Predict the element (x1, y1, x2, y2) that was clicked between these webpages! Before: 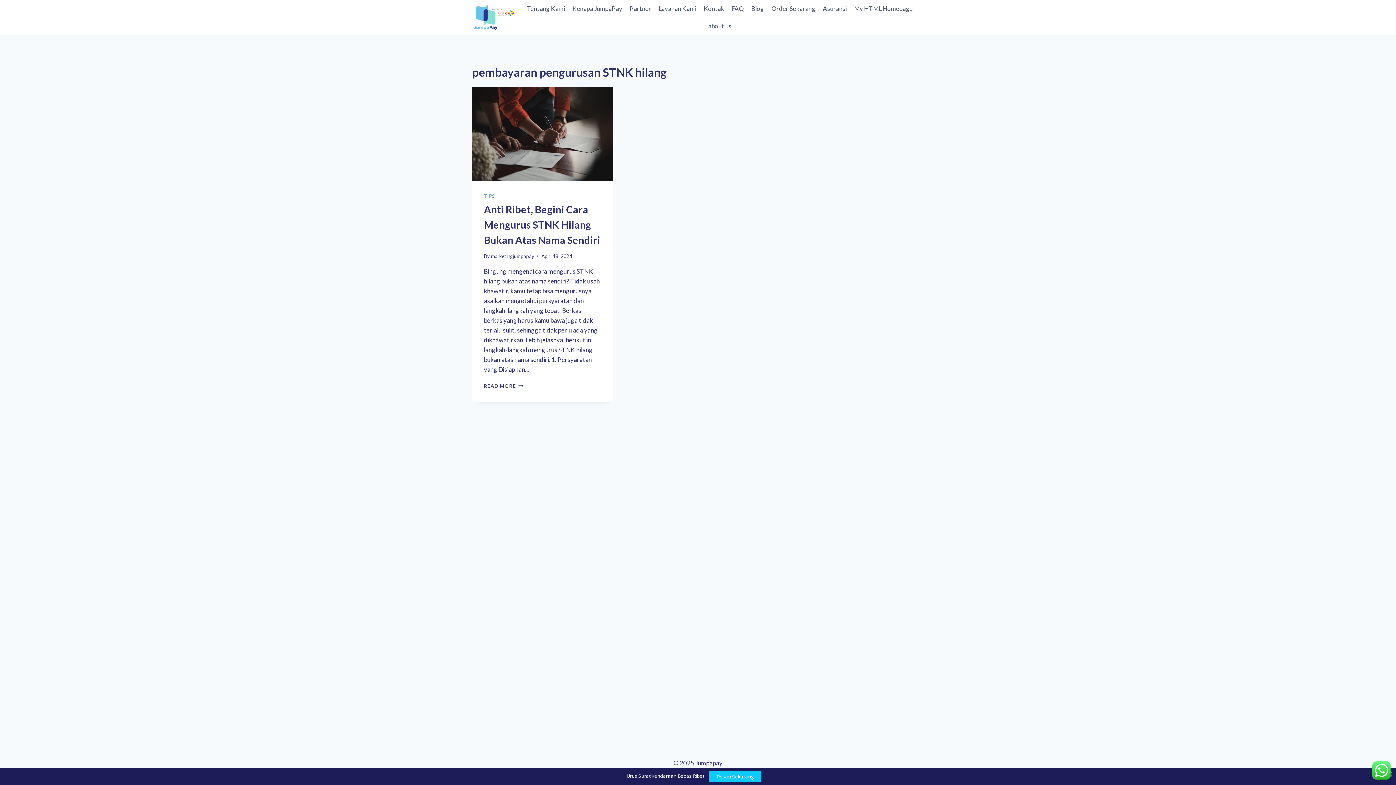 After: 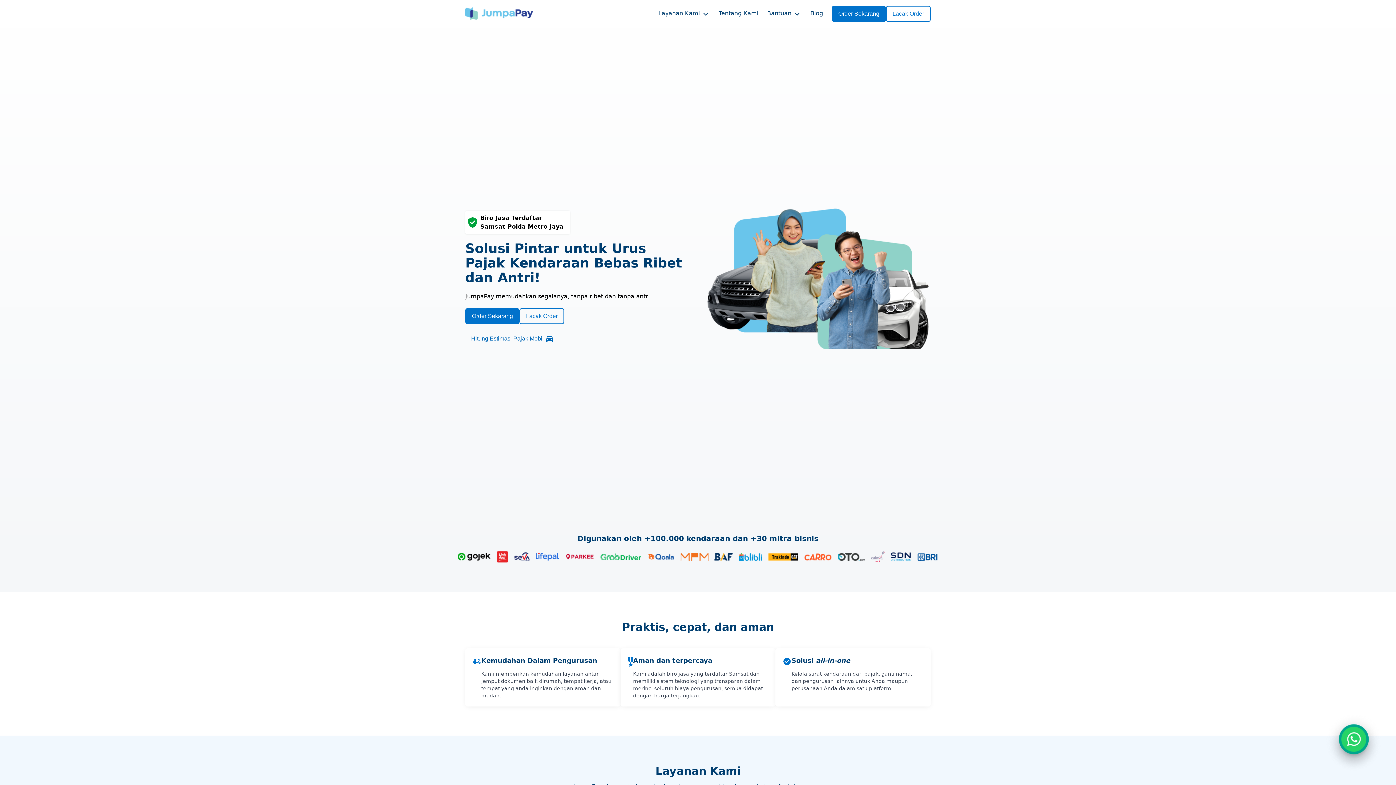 Action: label: Partner bbox: (626, 0, 655, 17)